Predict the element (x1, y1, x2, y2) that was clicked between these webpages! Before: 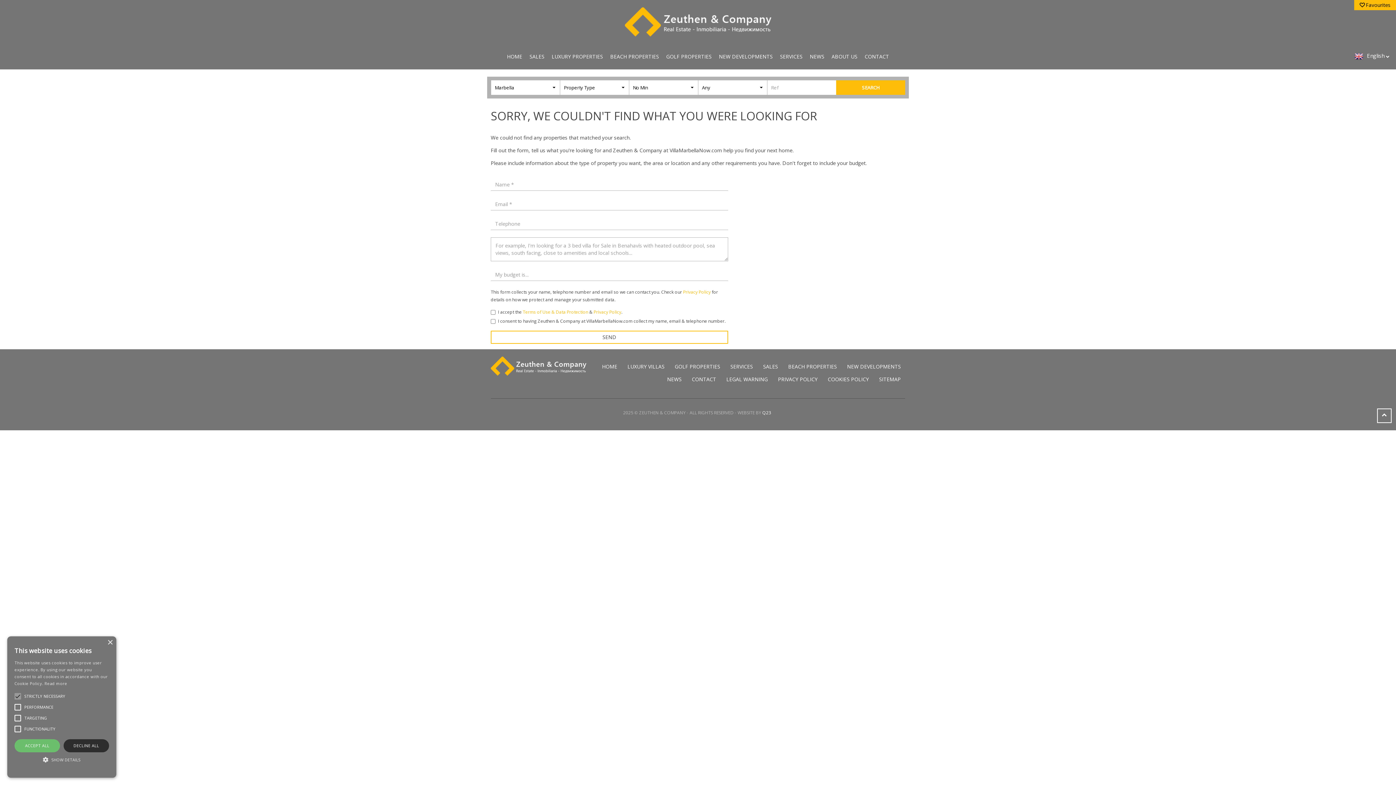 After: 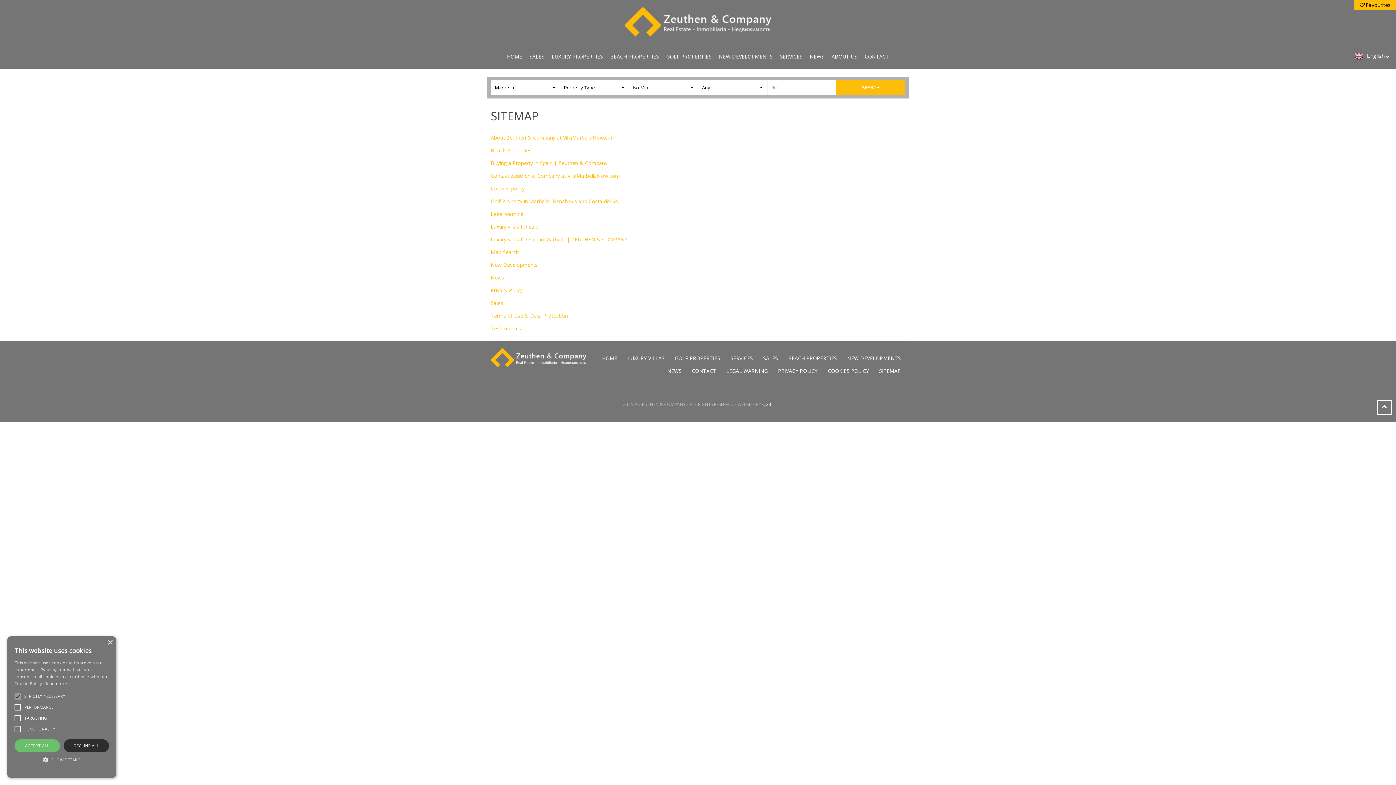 Action: label: SITEMAP bbox: (879, 376, 901, 382)